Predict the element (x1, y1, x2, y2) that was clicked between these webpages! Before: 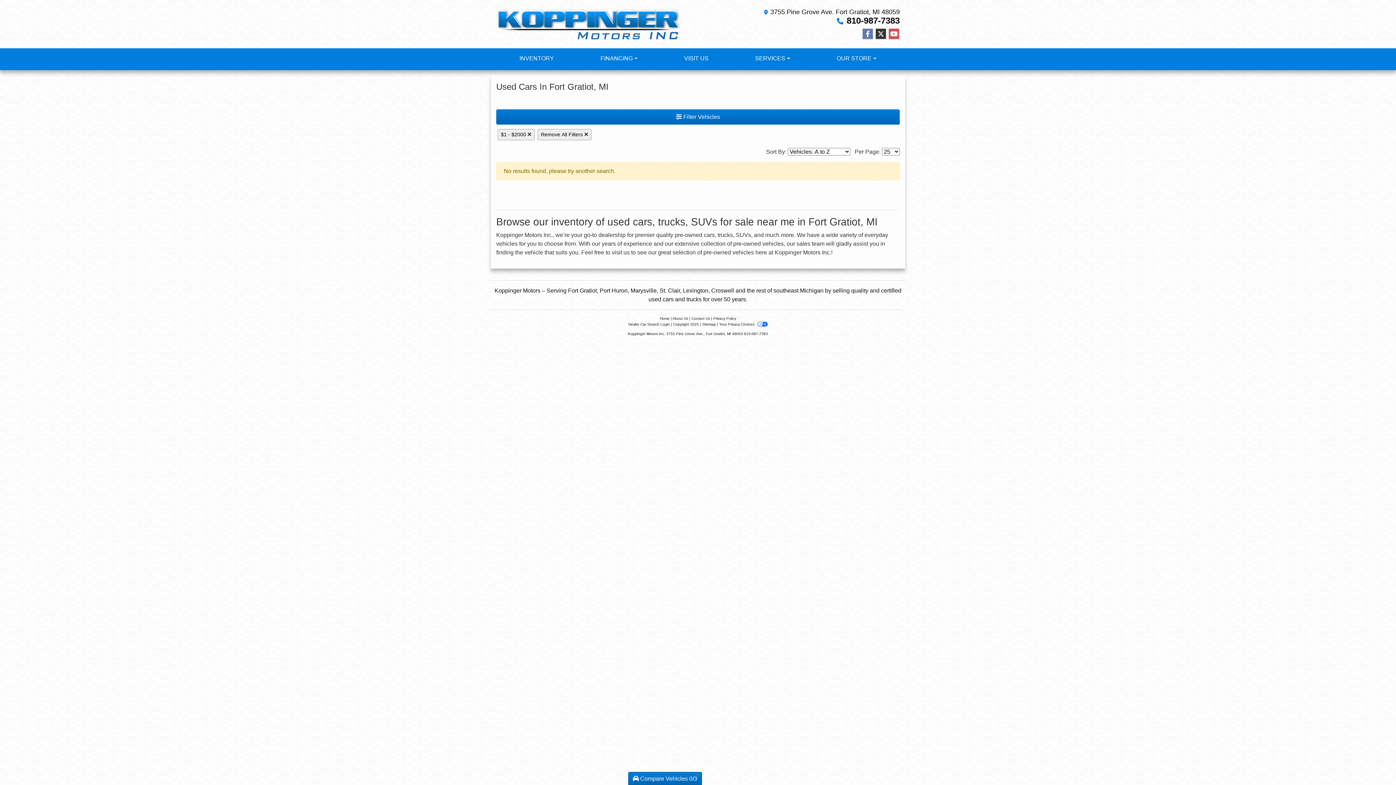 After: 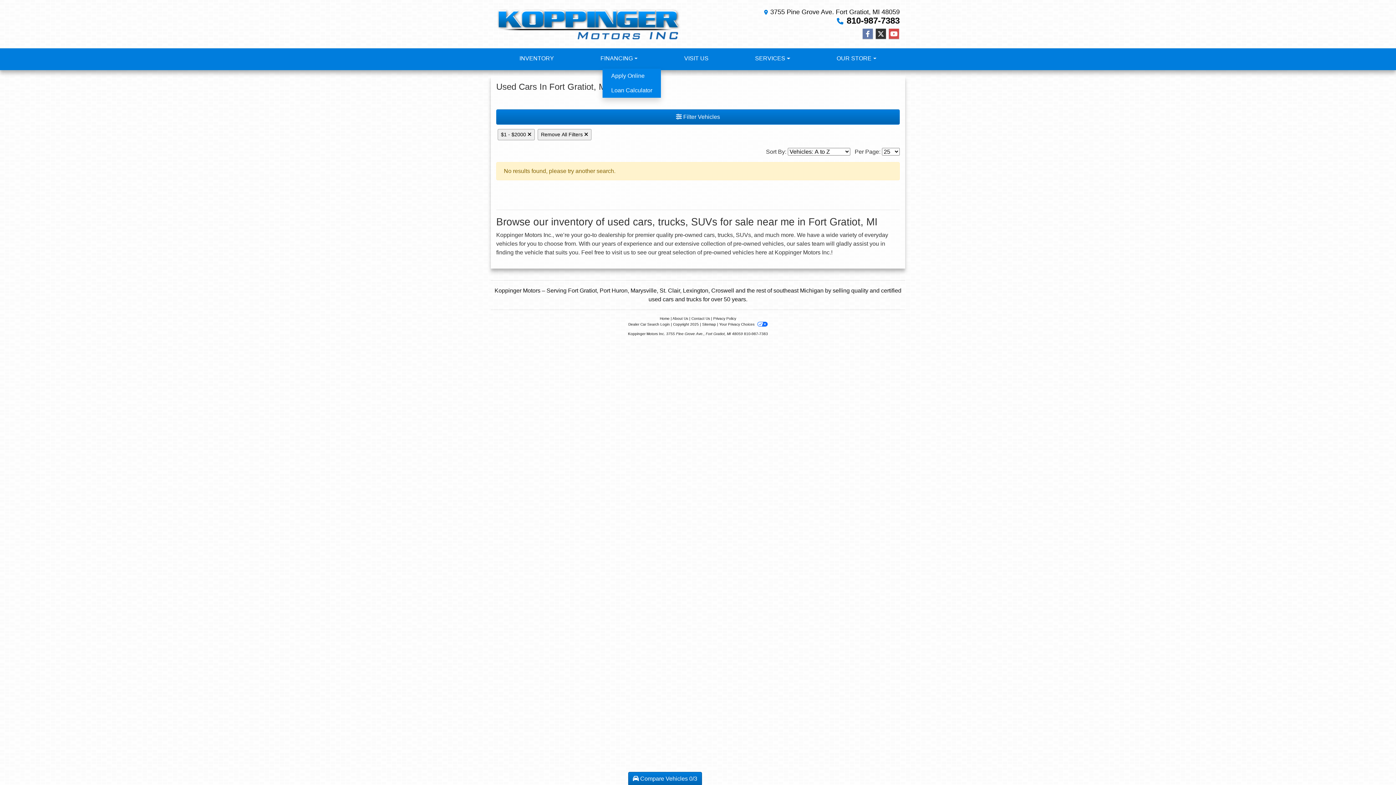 Action: label: FINANCING bbox: (577, 48, 661, 68)